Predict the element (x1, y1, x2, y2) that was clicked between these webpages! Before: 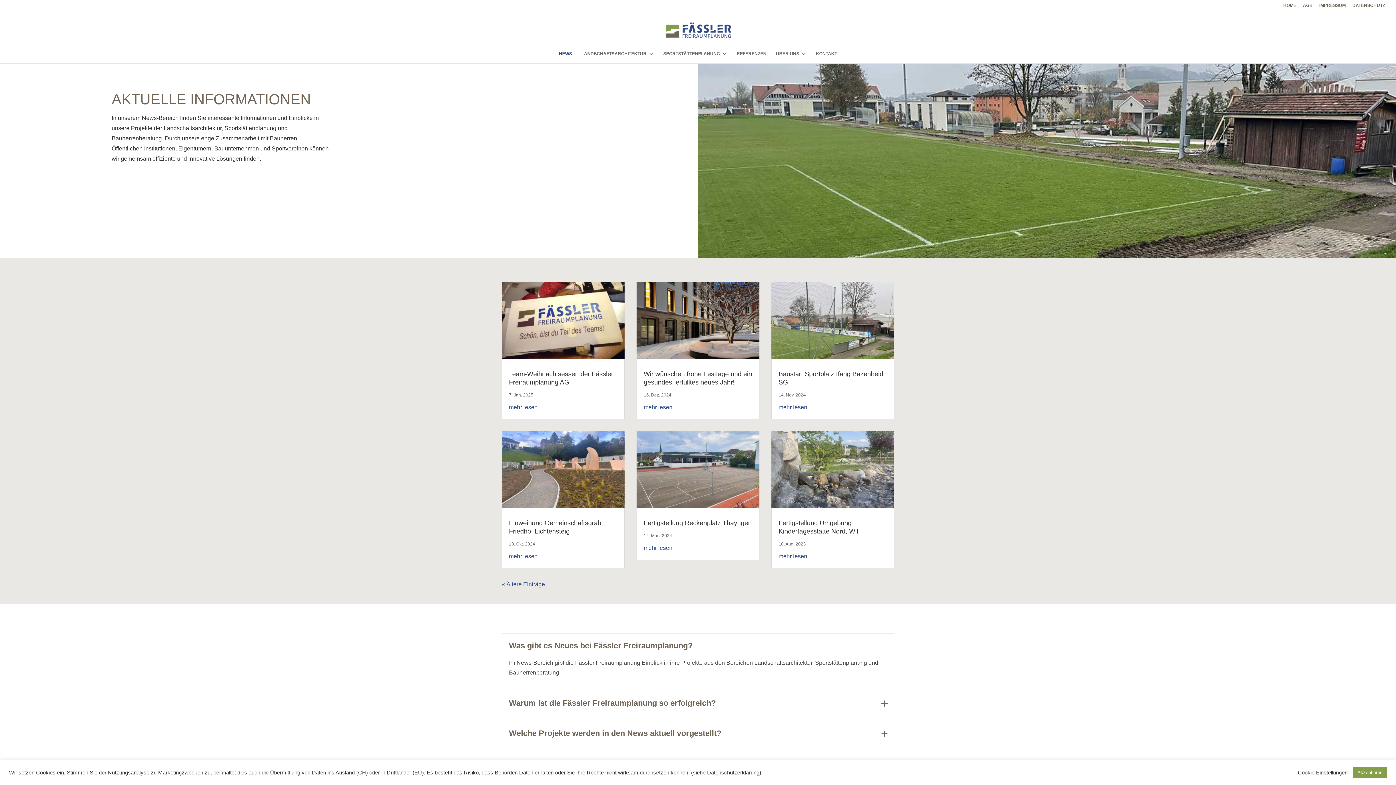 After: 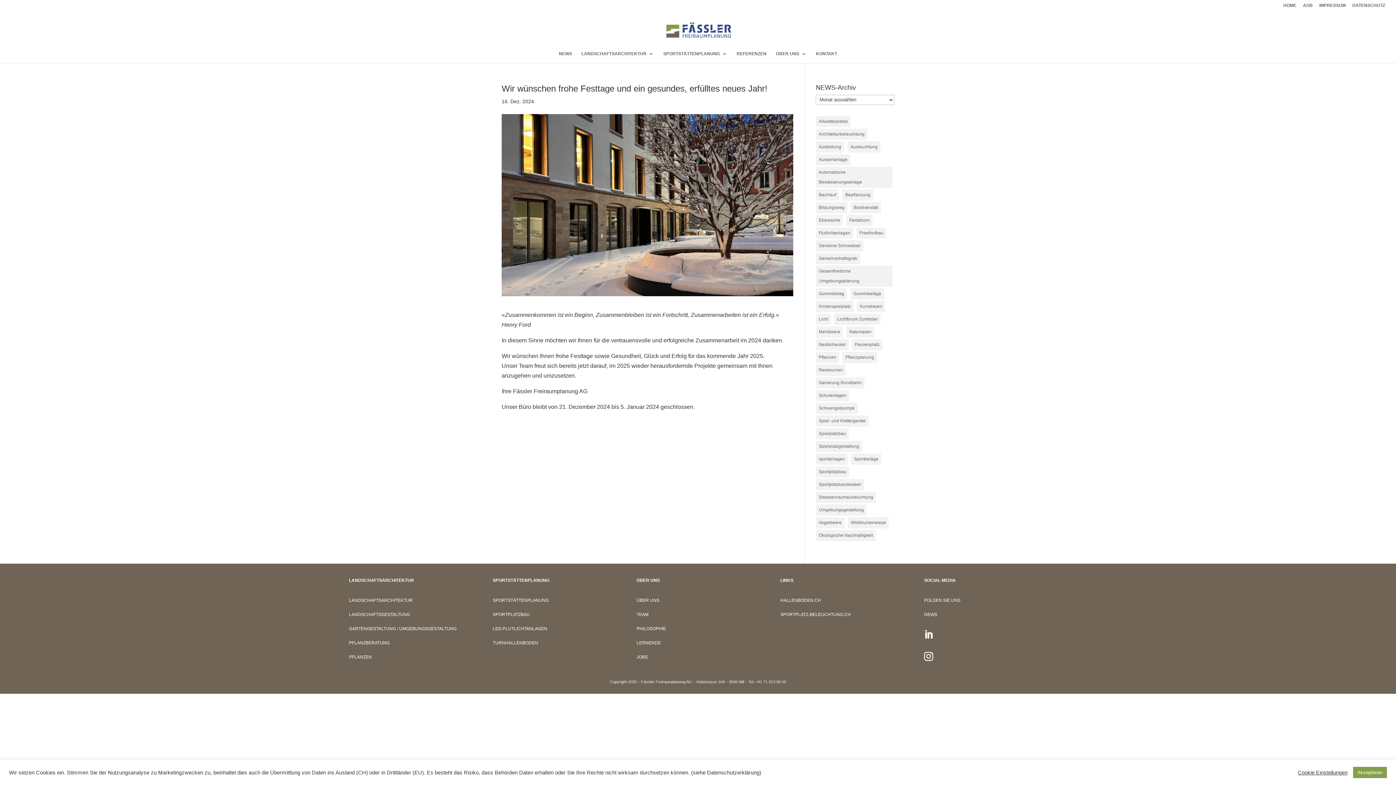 Action: label: mehr lesen bbox: (643, 404, 672, 410)